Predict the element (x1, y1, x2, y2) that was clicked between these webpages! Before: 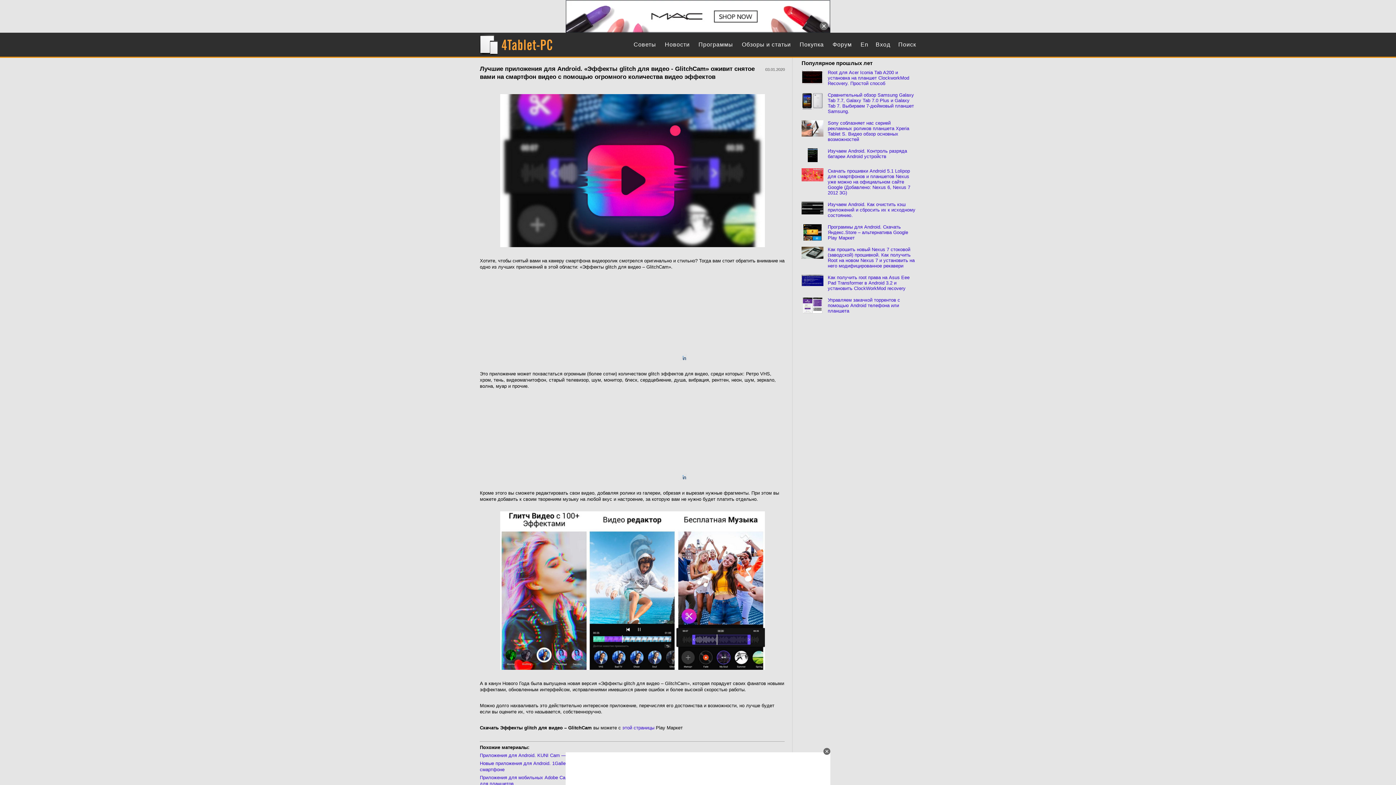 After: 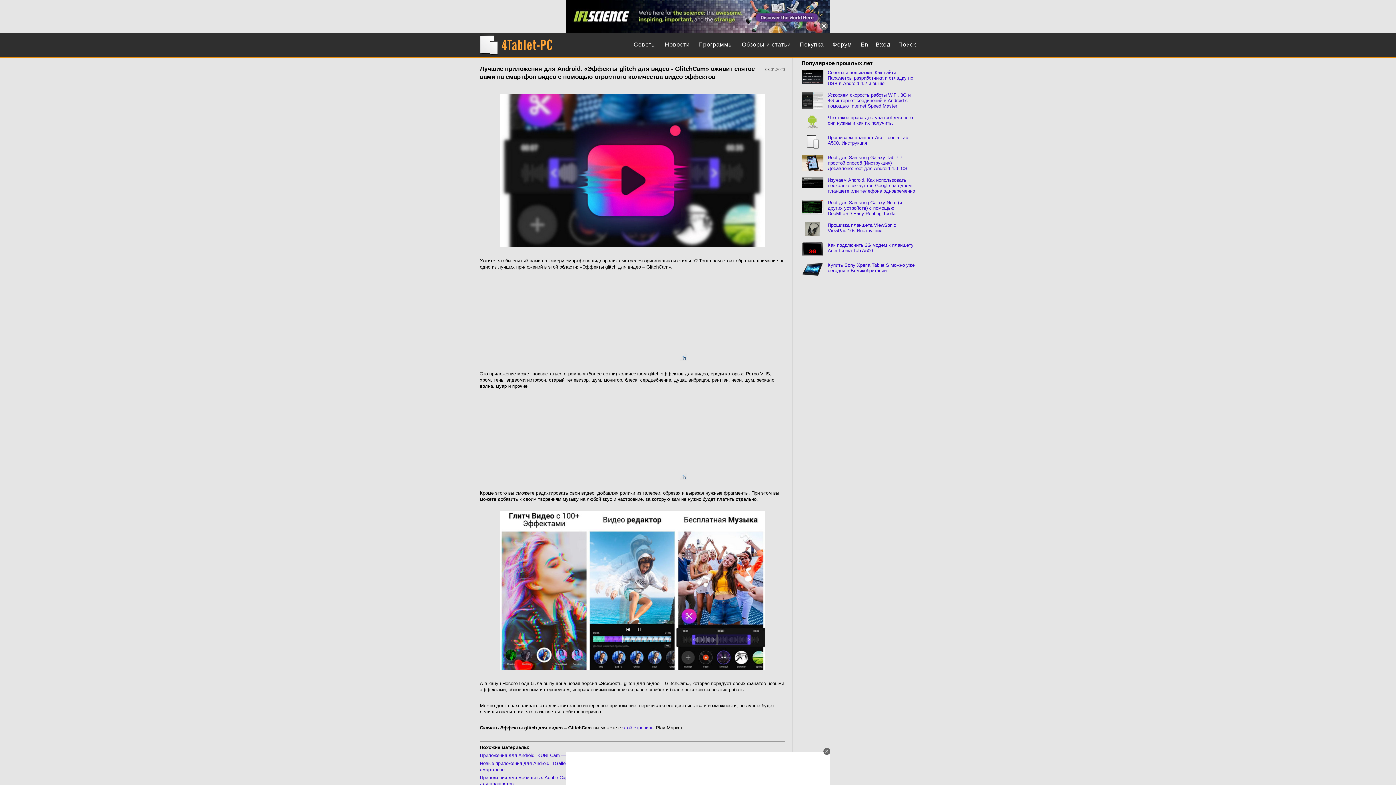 Action: bbox: (480, 65, 760, 81) label: Лучшие приложения для Android. «Эффекты glitch для видео - GlitchCam» оживит снятое вами на смартфон видео с помощью огромного количества видео эффектов